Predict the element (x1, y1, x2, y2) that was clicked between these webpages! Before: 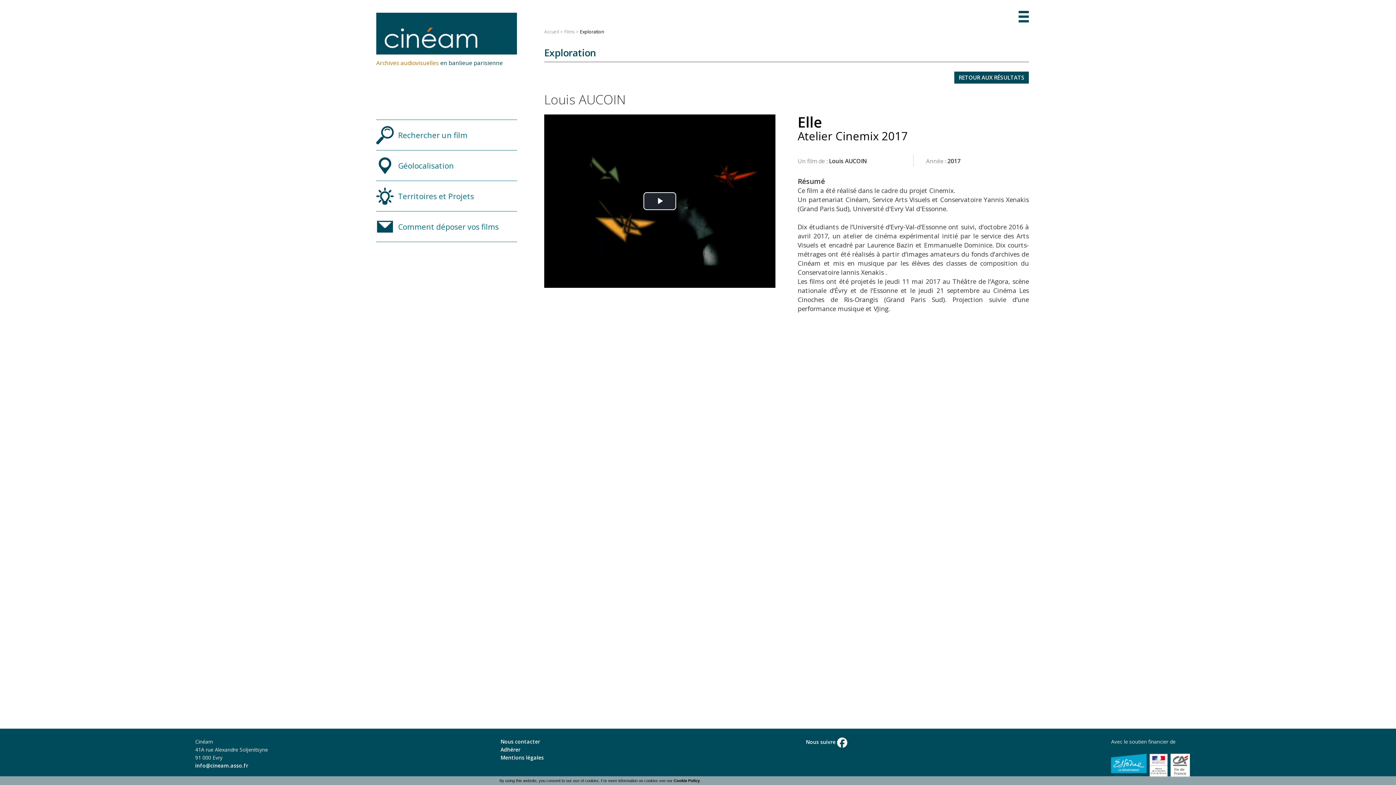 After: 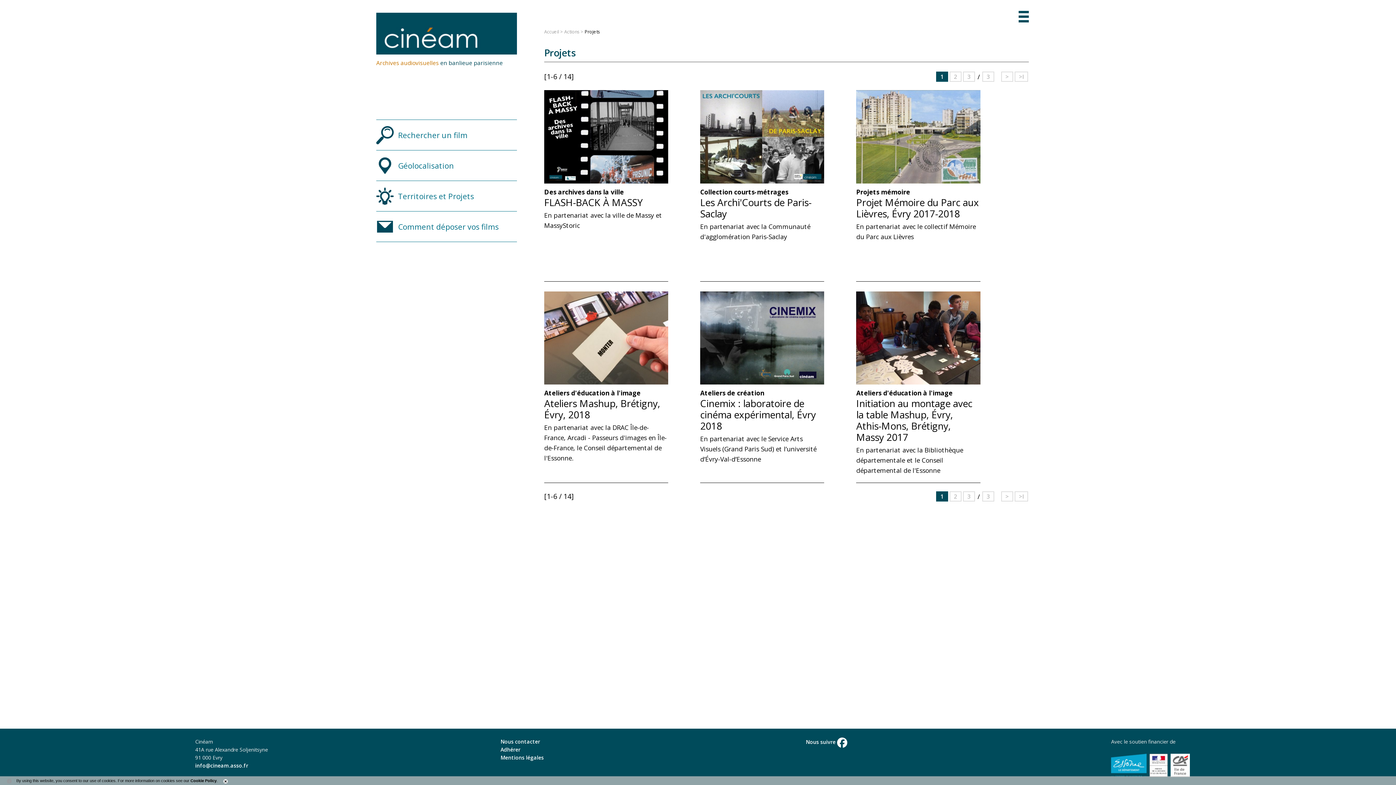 Action: label: Territoires et Projets bbox: (376, 181, 517, 211)